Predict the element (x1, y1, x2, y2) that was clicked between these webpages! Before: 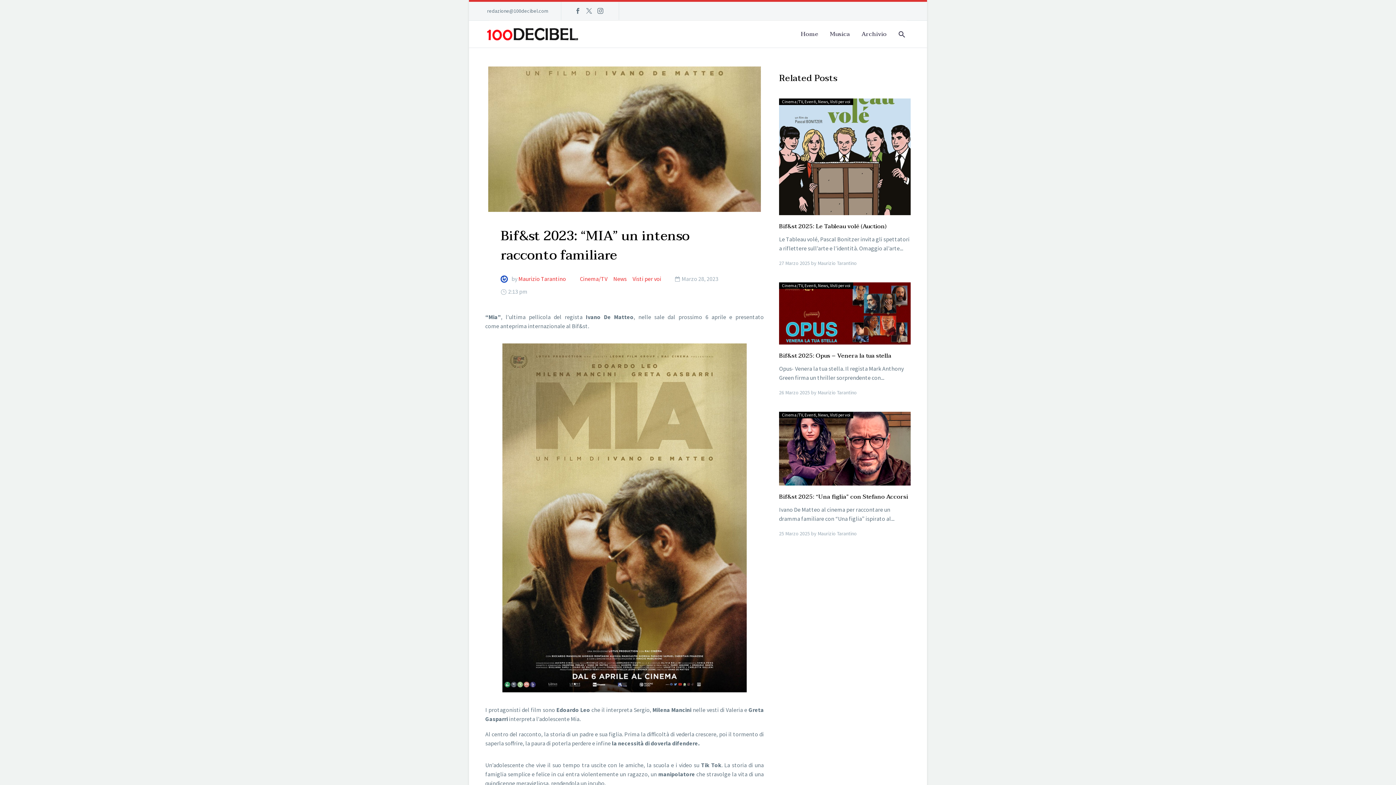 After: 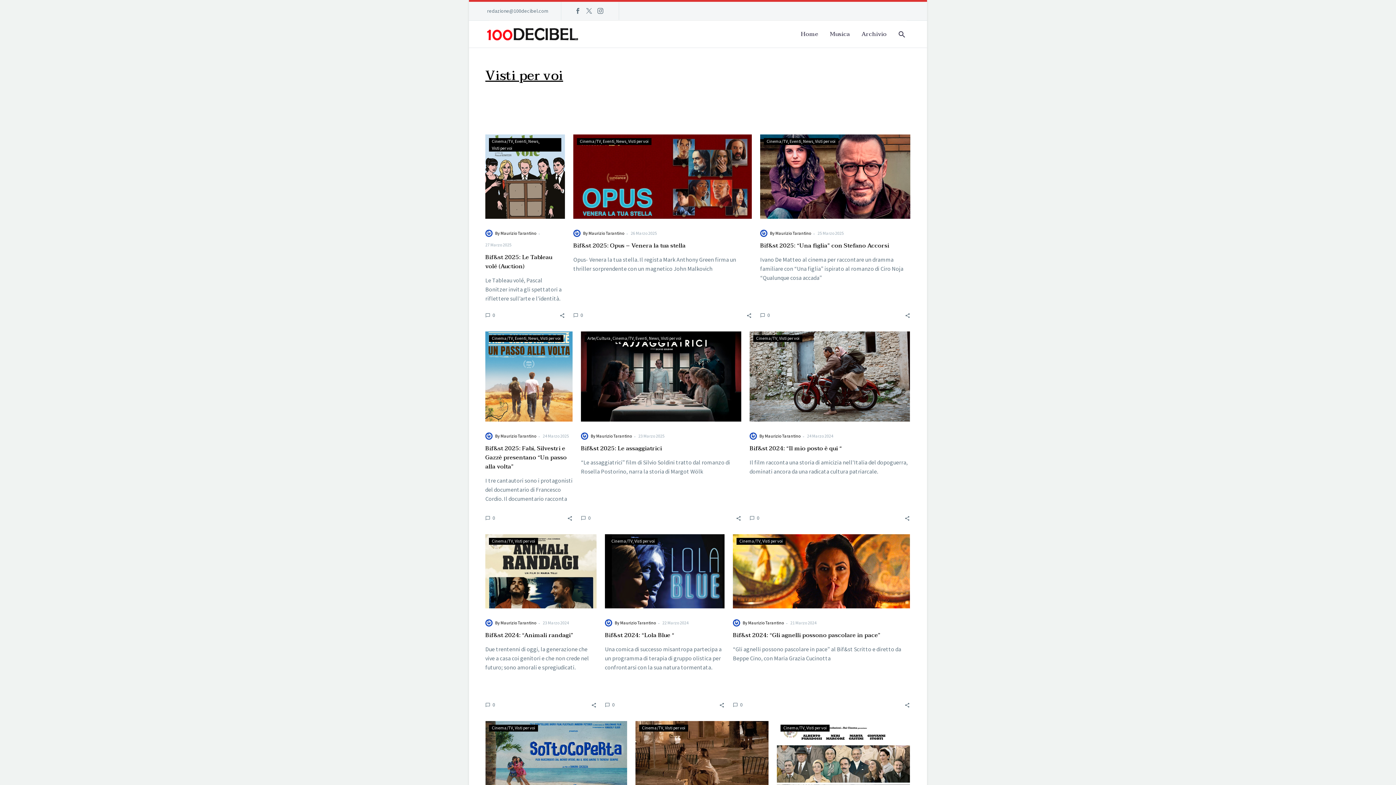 Action: bbox: (830, 282, 850, 288) label: Visti per voi